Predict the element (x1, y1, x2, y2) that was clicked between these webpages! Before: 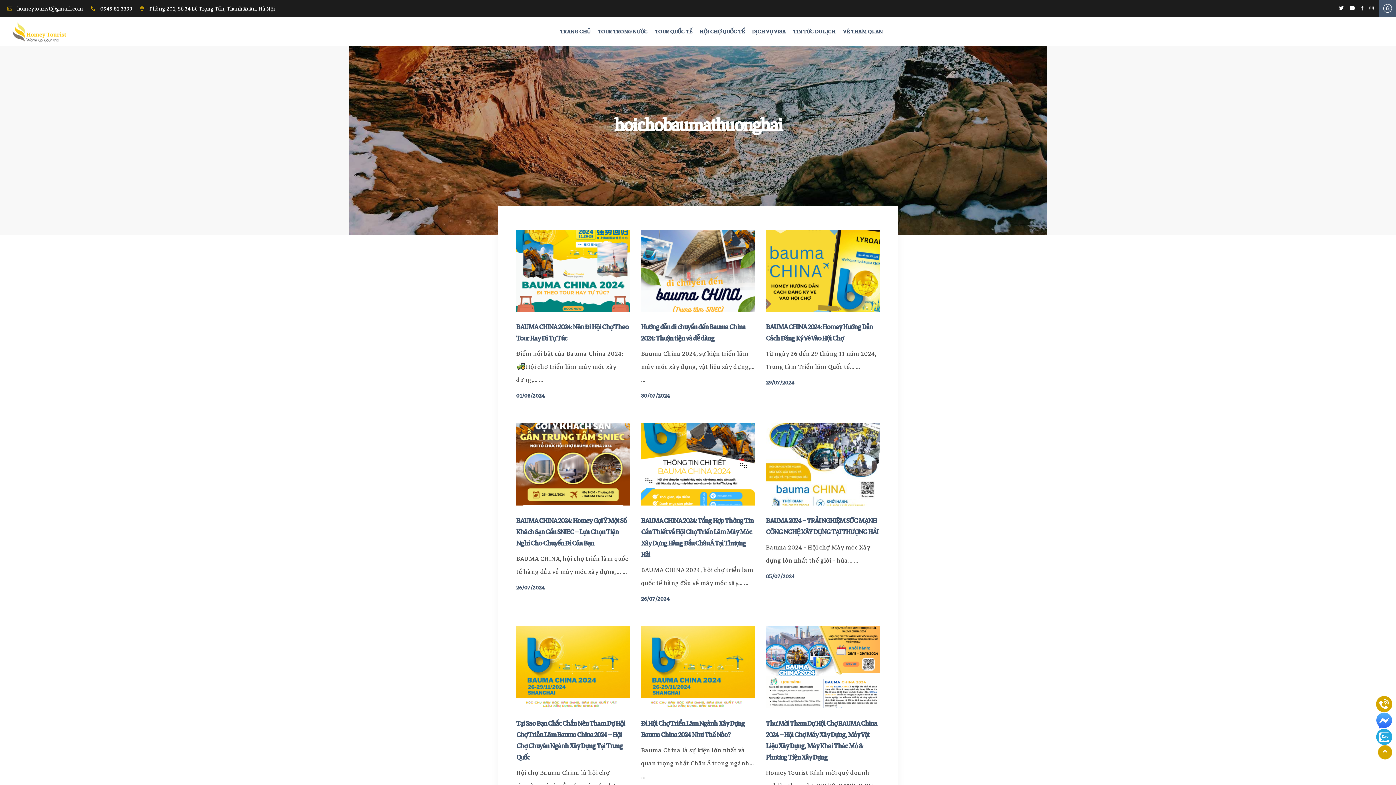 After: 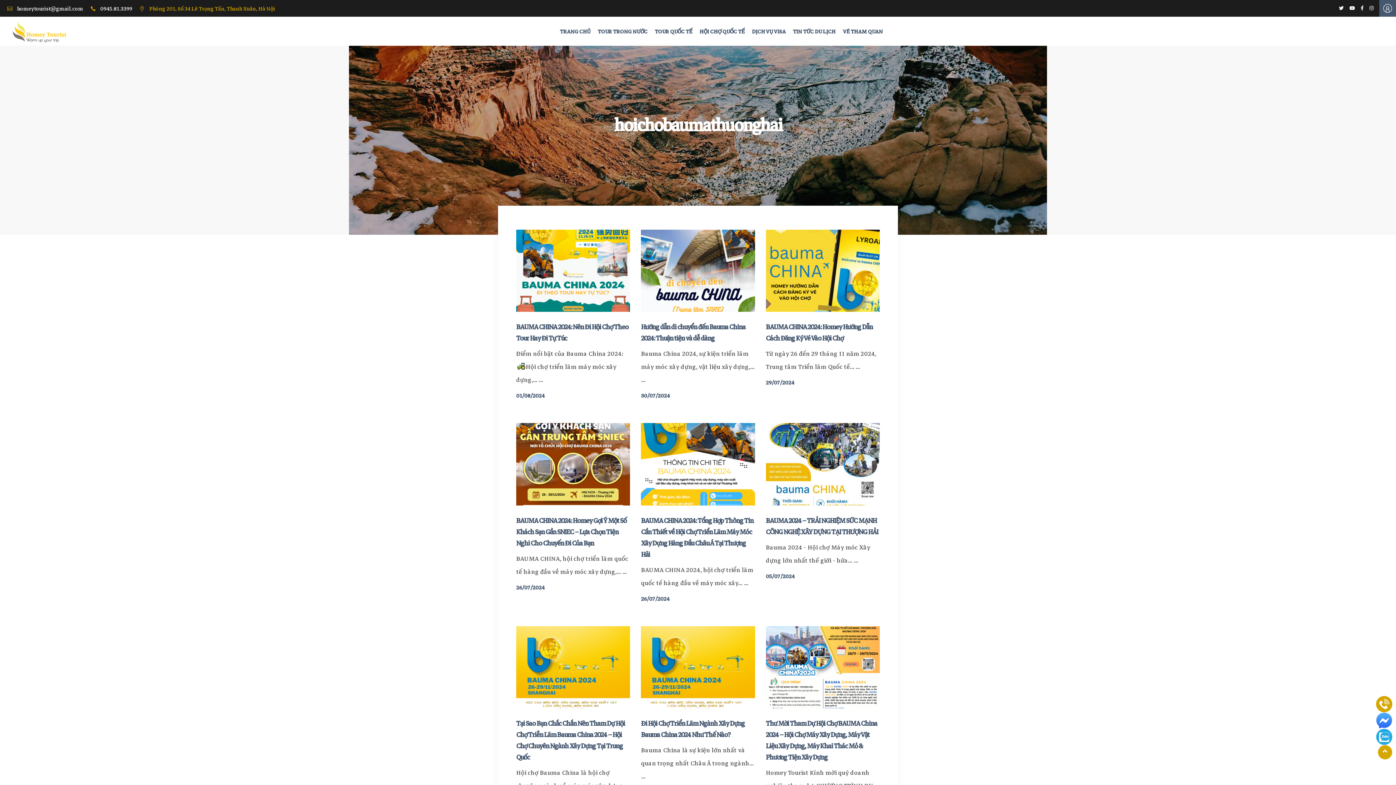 Action: bbox: (139, 4, 275, 12) label:  Phòng 201, Số 34 Lê Trọng Tấn, Thanh Xuân, Hà Nội